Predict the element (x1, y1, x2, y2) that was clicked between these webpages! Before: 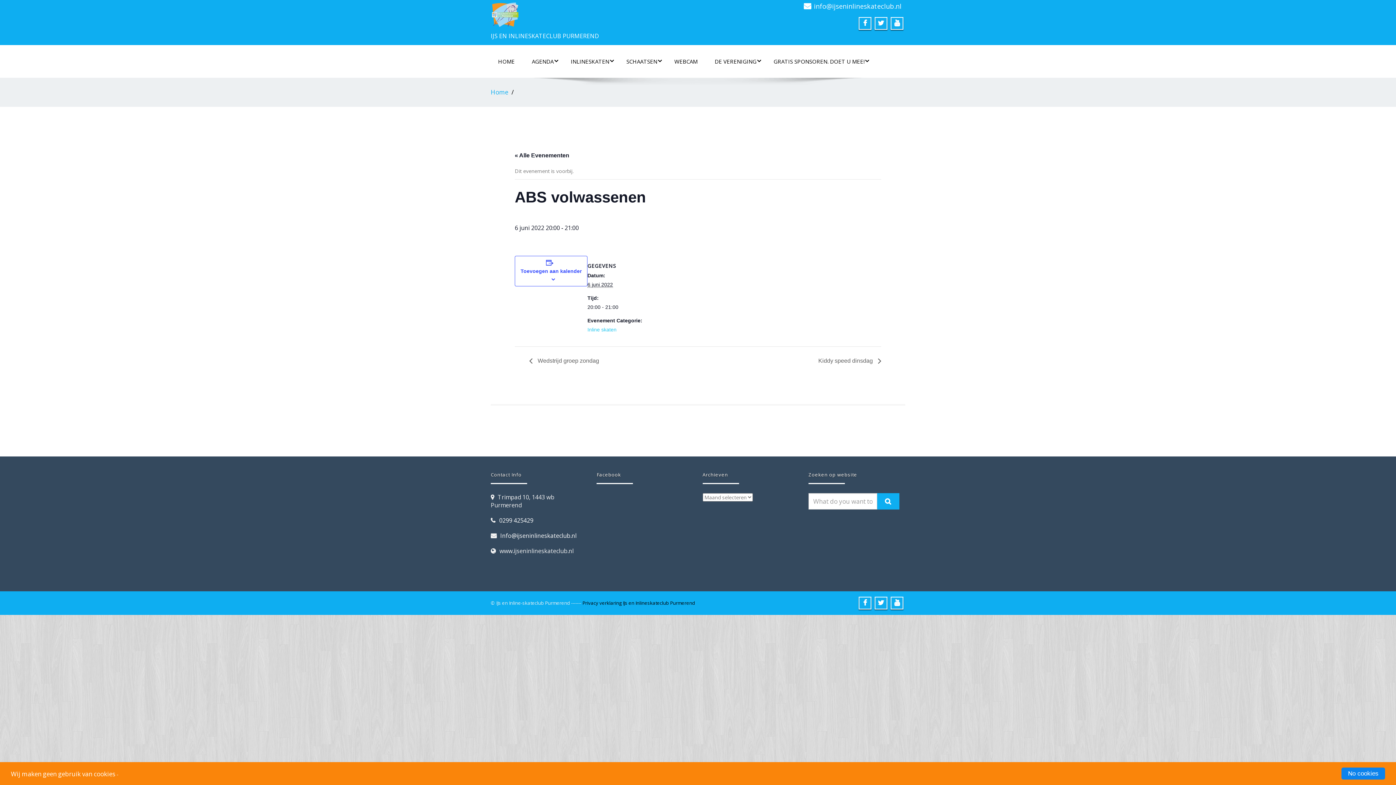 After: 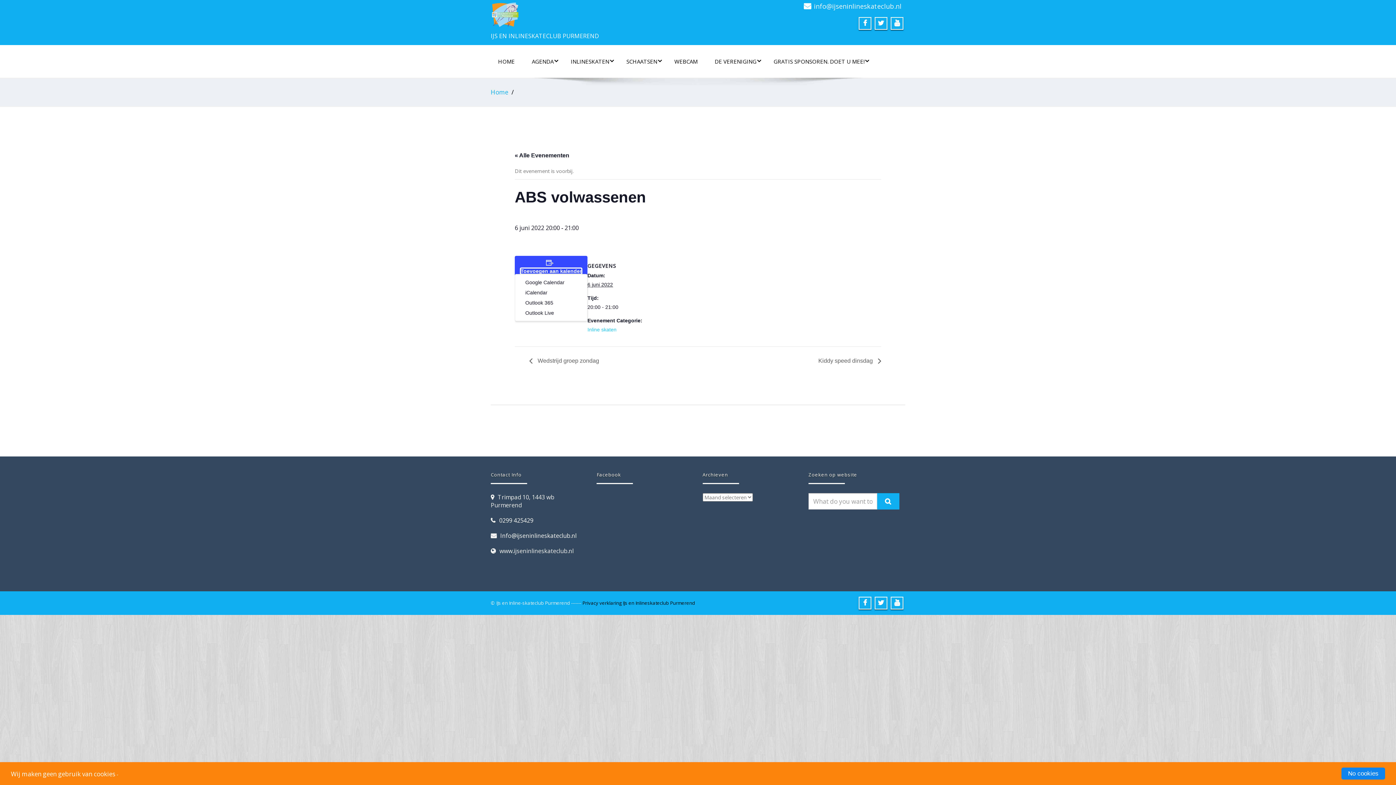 Action: label: Toevoegen aan kalender bbox: (520, 268, 581, 274)